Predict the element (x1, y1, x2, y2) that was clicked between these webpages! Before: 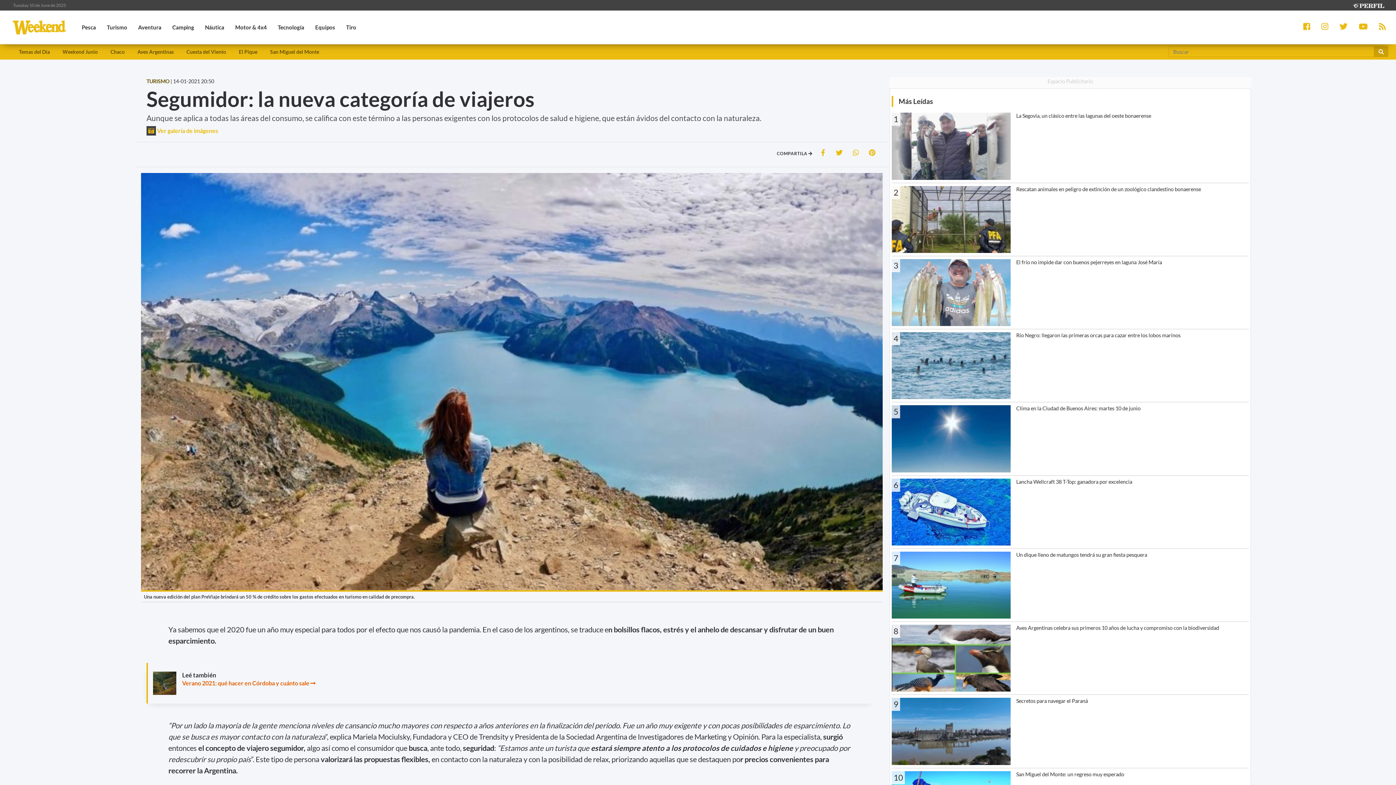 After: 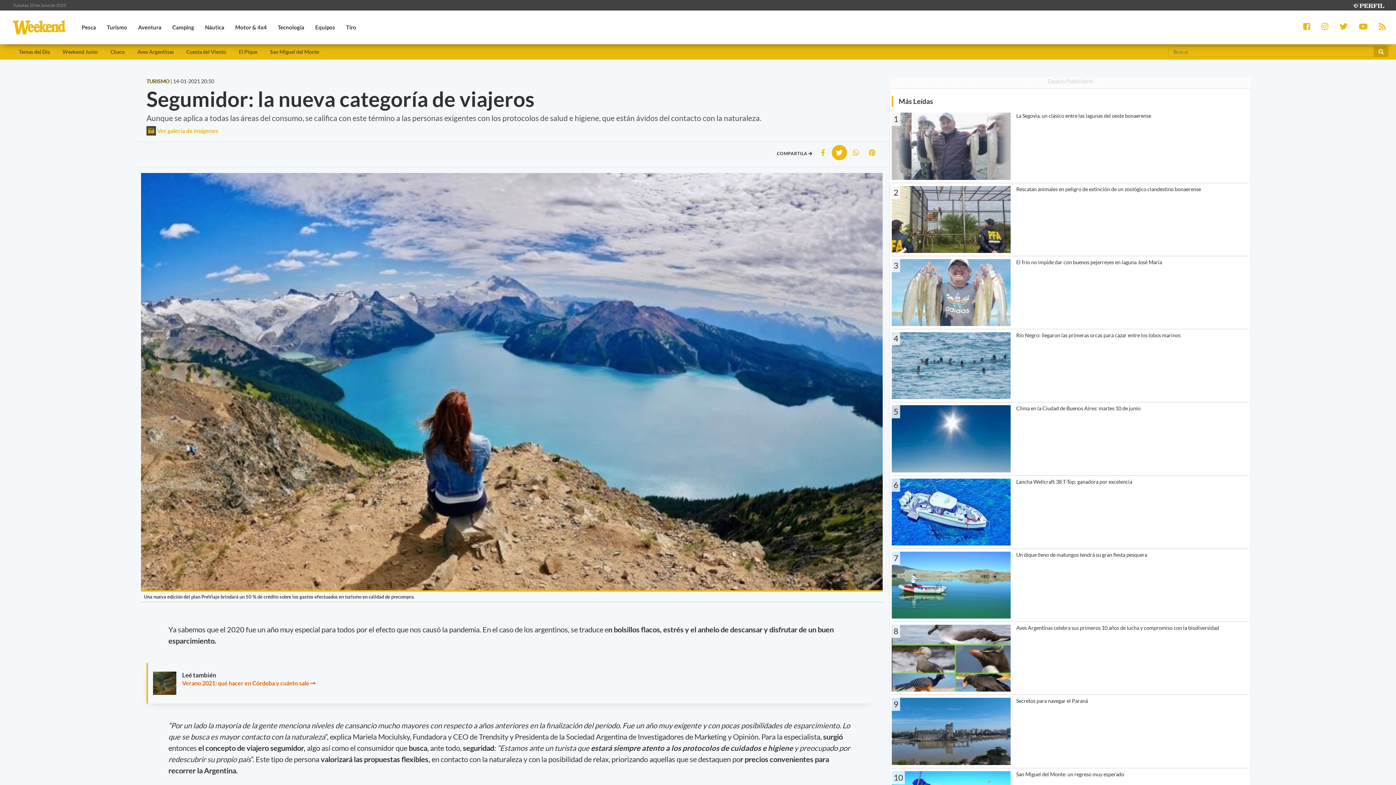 Action: bbox: (831, 145, 847, 160)